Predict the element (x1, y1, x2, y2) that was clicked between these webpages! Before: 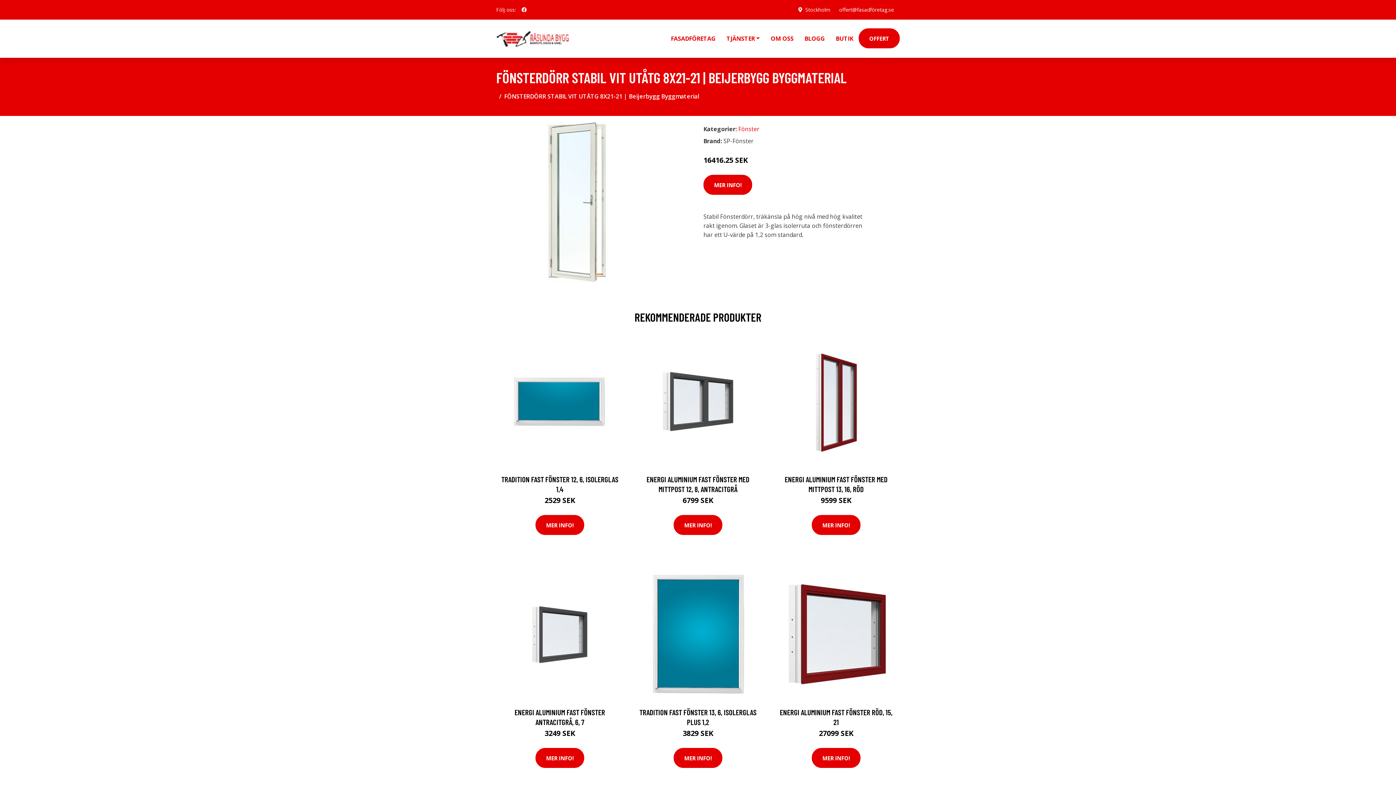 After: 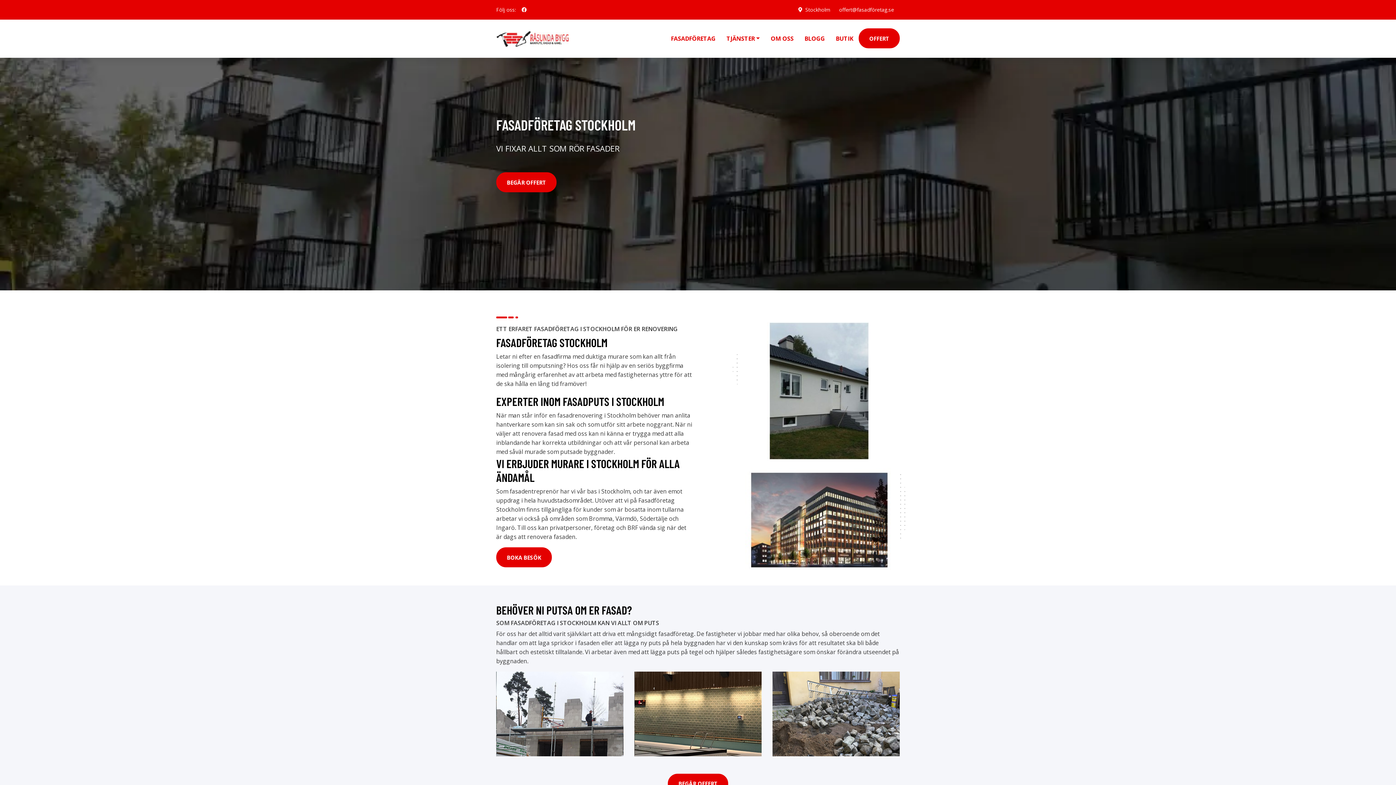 Action: bbox: (665, 19, 721, 57) label: FASADFÖRETAG